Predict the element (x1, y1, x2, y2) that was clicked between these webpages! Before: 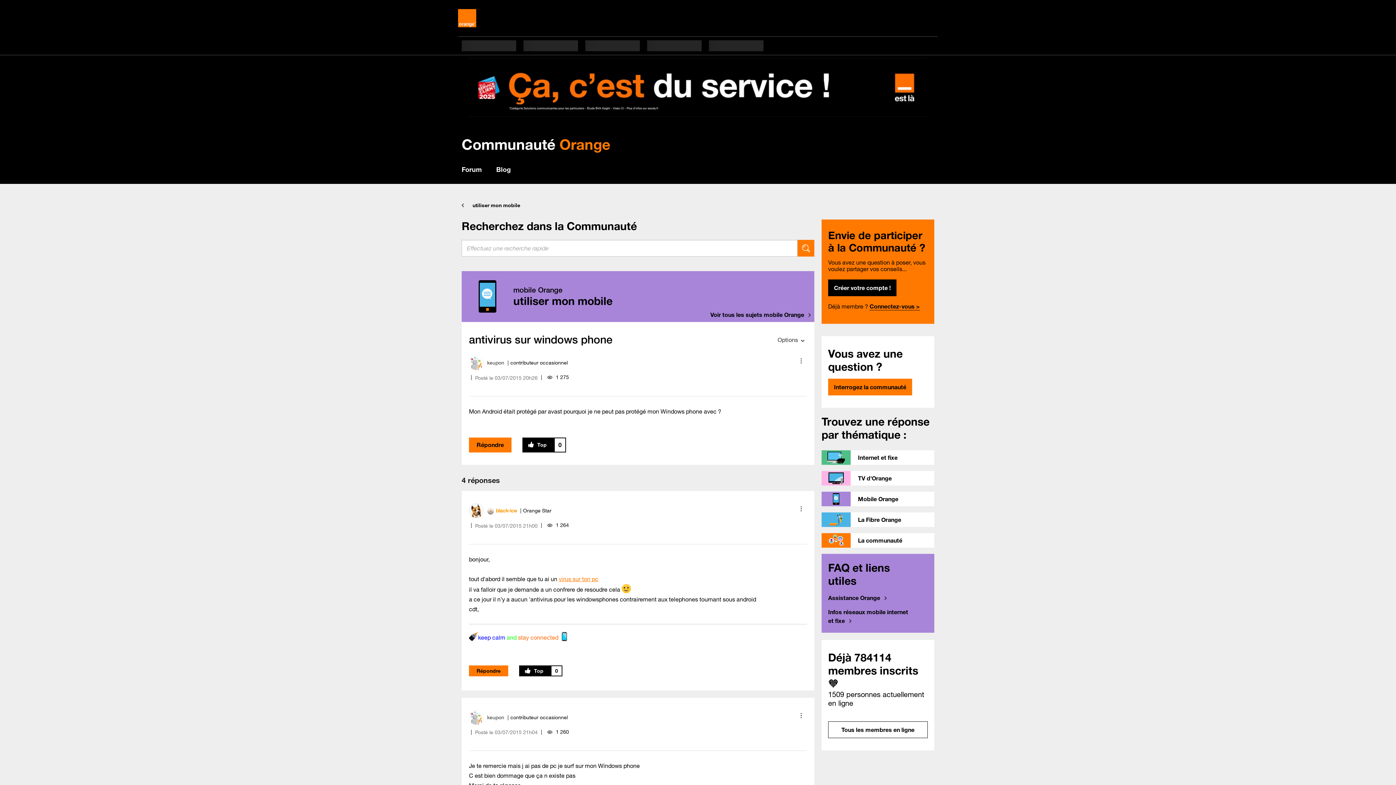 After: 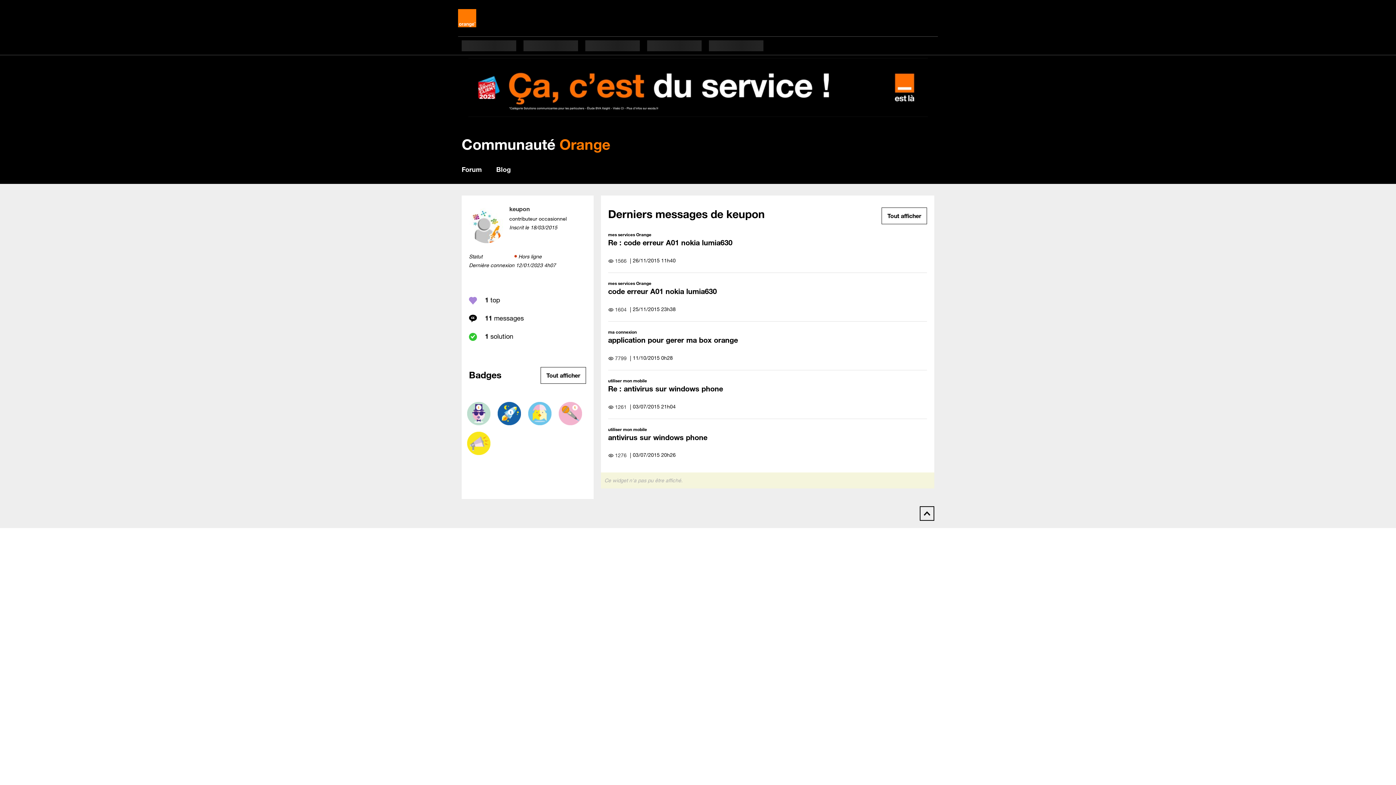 Action: bbox: (487, 359, 504, 366) label: Voir le profil de keupon